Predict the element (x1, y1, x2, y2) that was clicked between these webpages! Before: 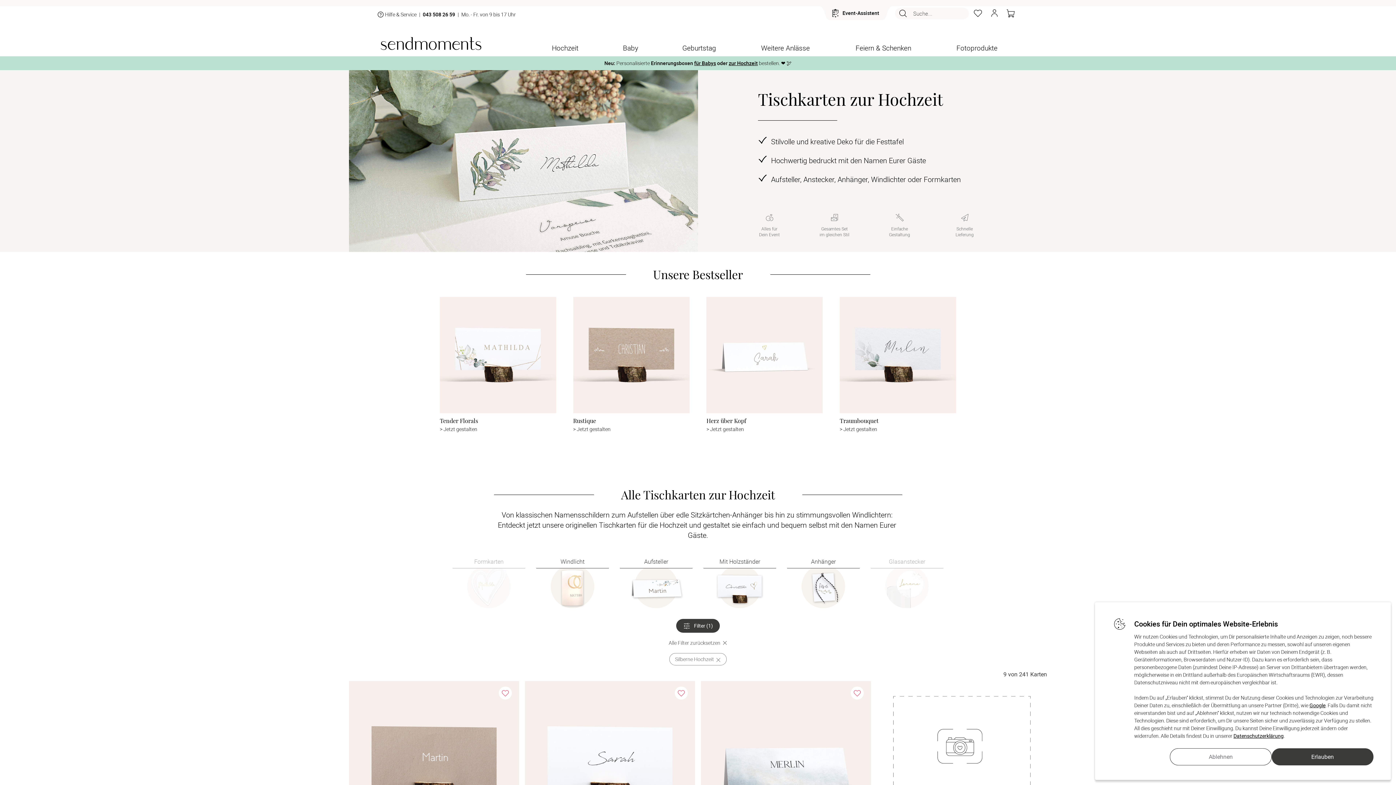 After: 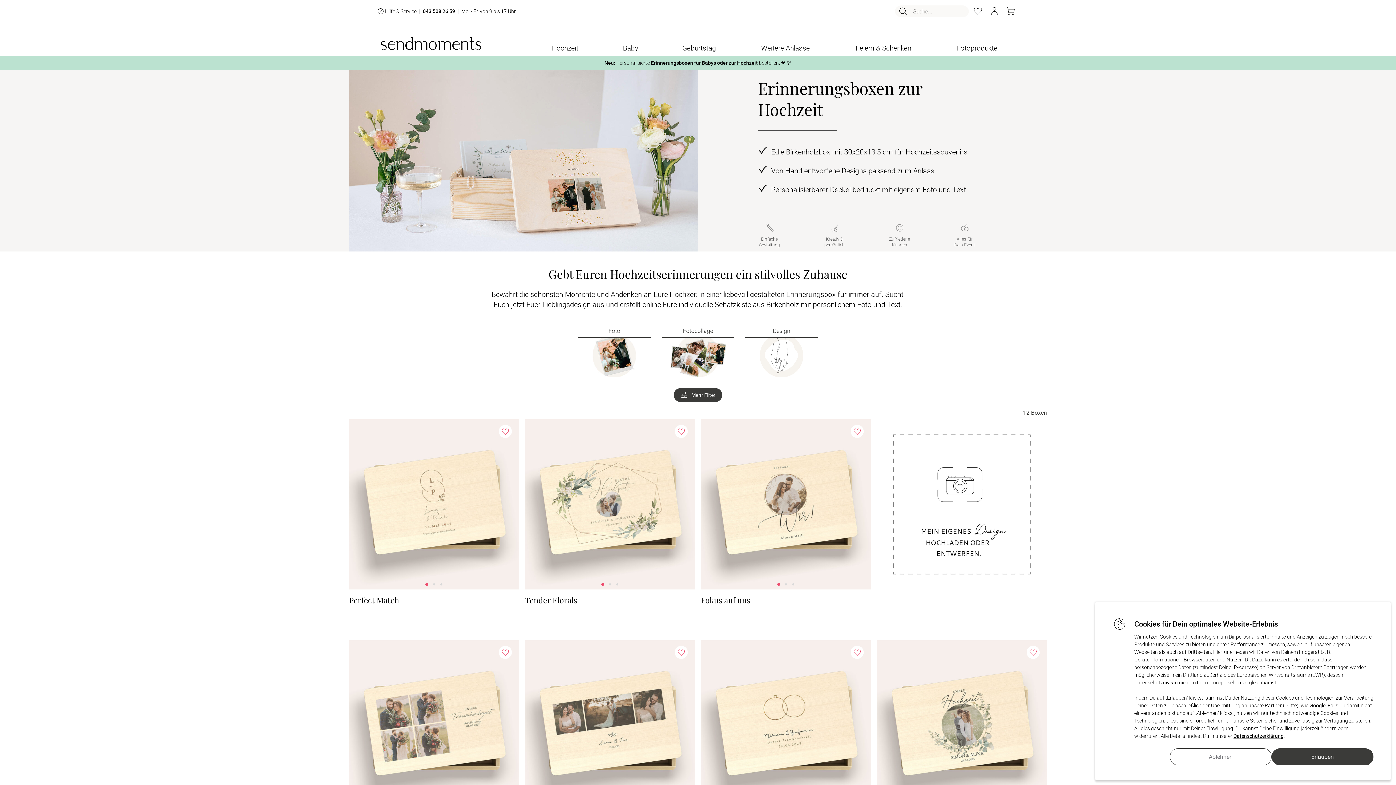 Action: bbox: (728, 59, 758, 66) label: zur Hochzeit